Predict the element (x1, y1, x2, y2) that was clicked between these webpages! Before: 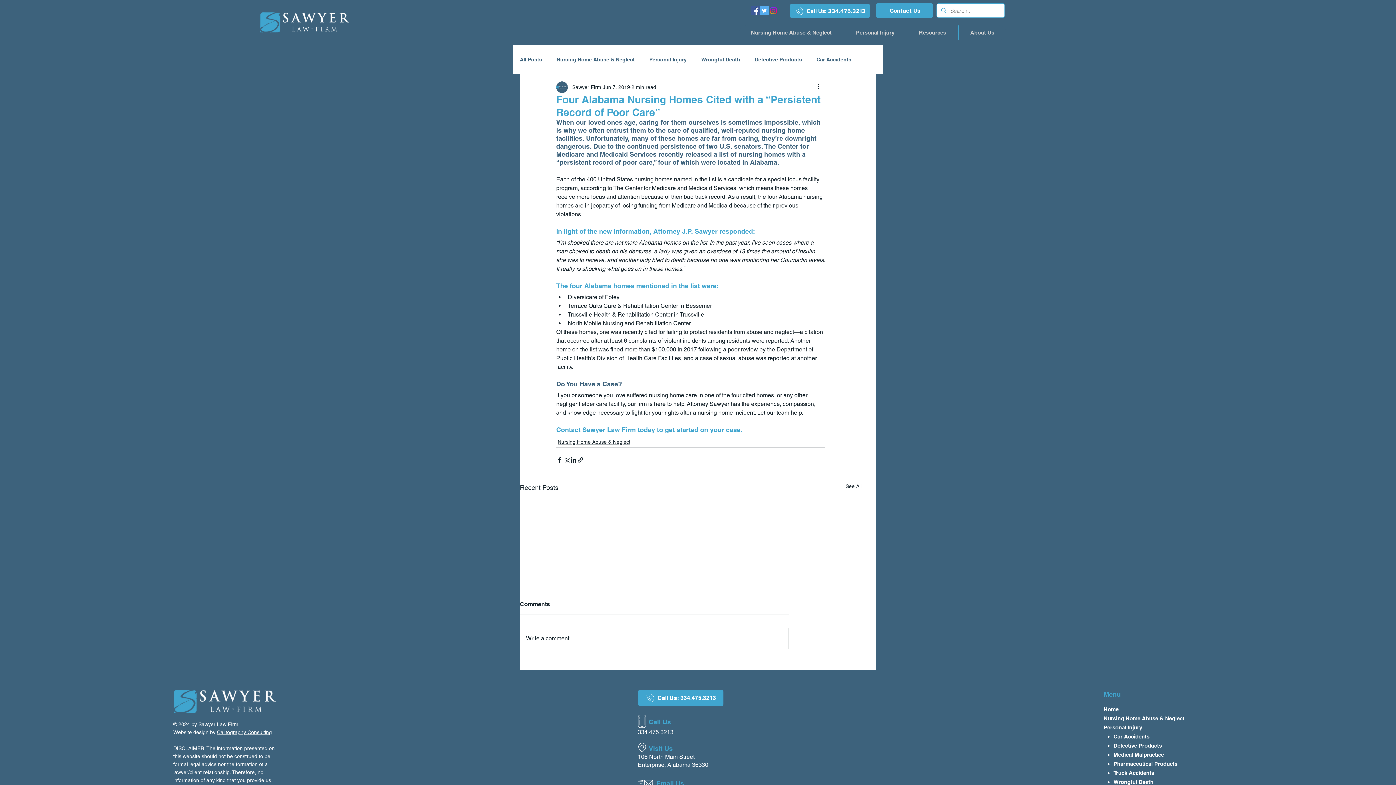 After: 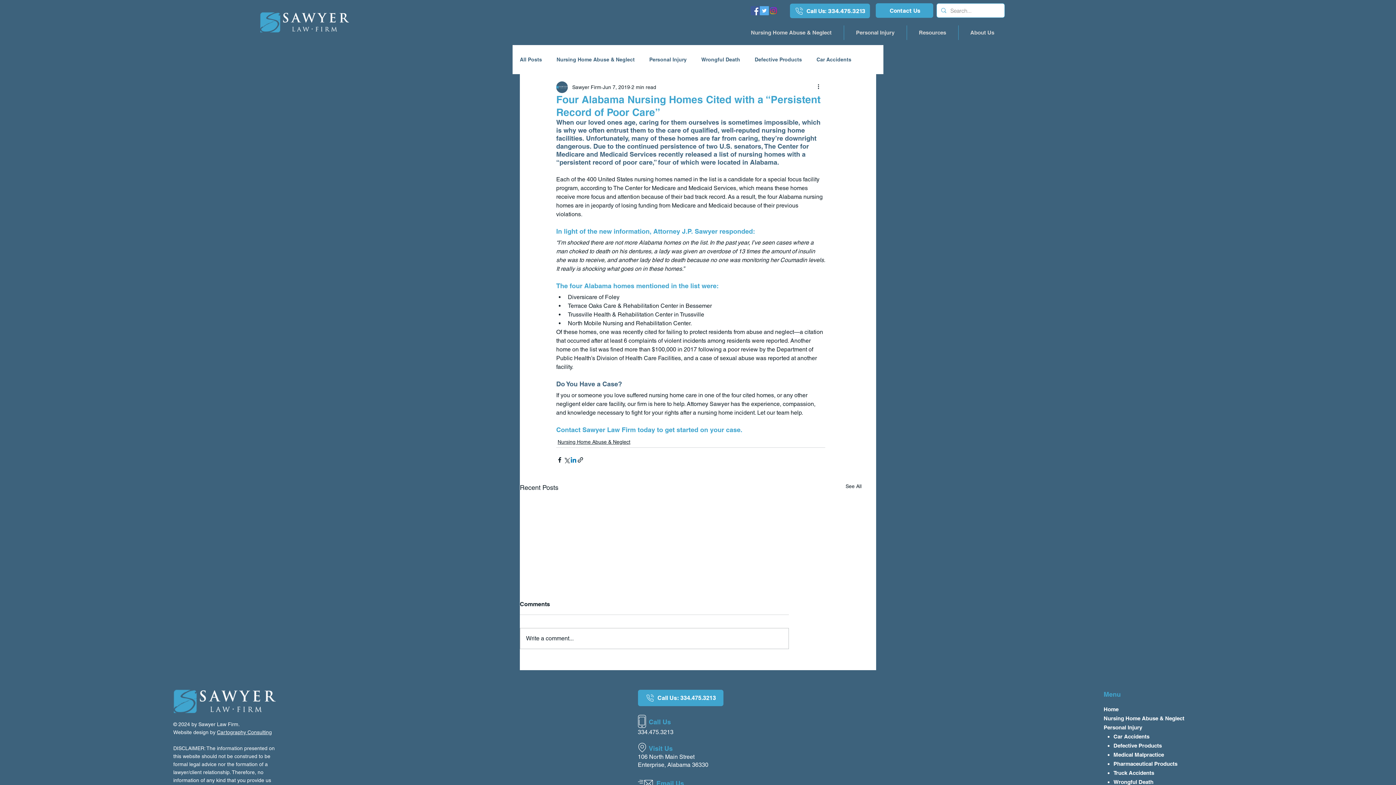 Action: bbox: (570, 456, 577, 463) label: Share via LinkedIn